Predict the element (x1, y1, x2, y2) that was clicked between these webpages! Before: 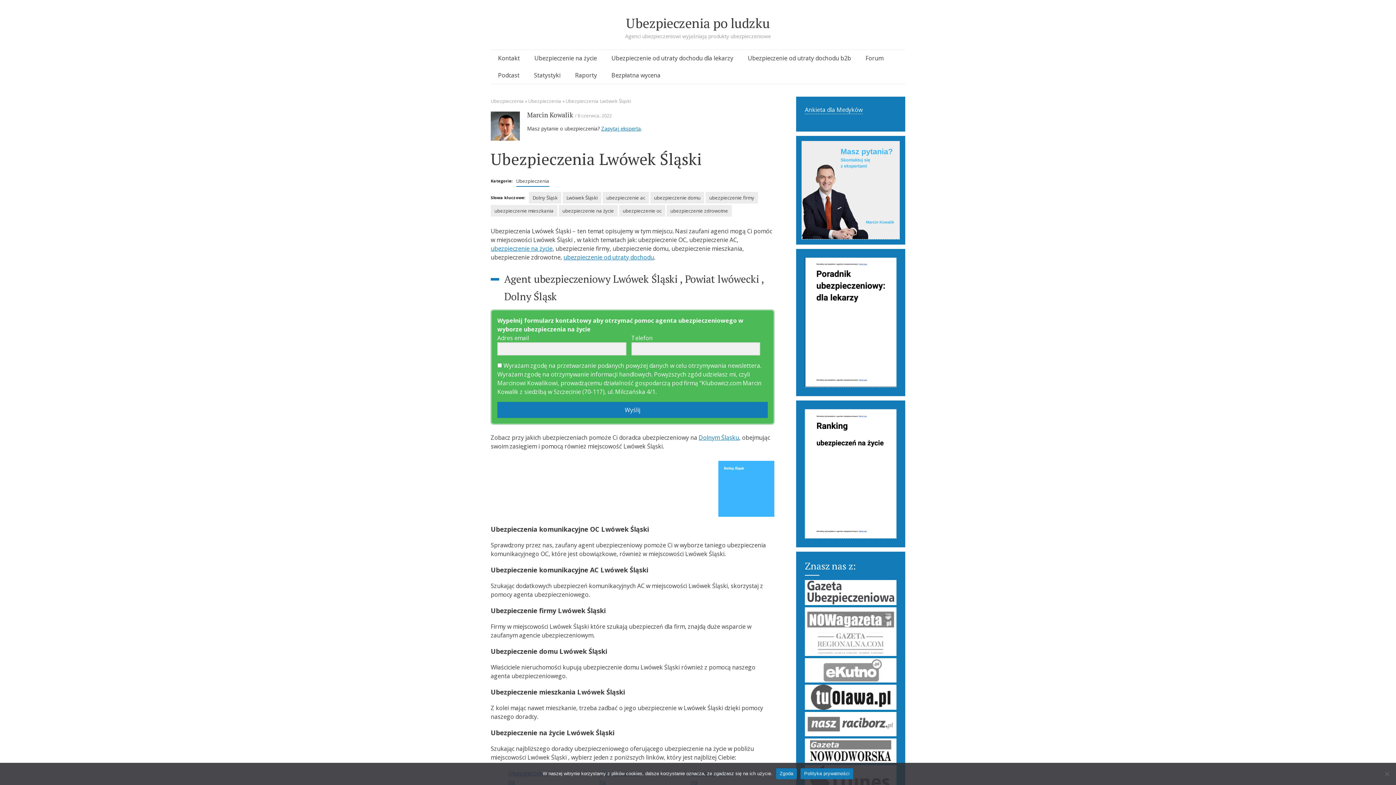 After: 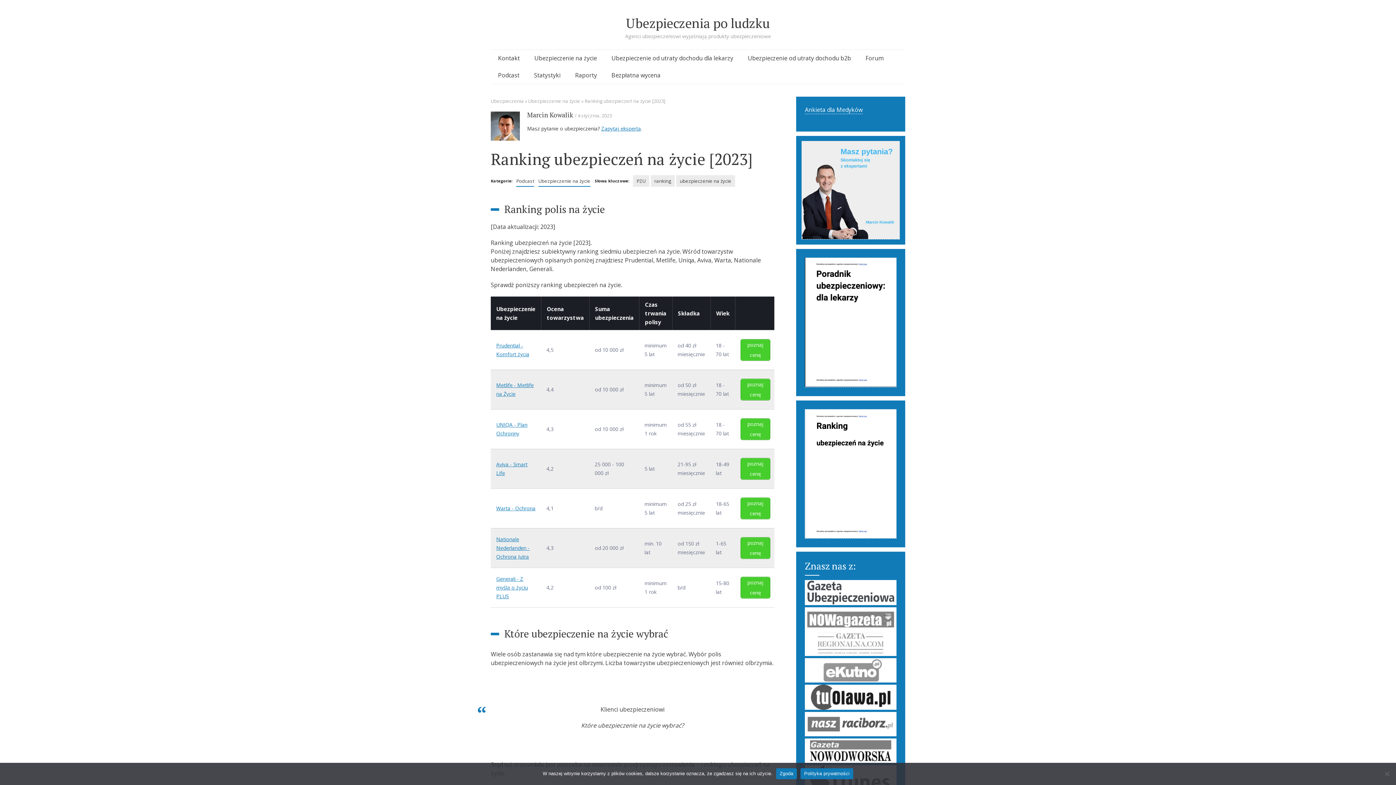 Action: bbox: (490, 244, 552, 252) label: ubezpieczenie na życie